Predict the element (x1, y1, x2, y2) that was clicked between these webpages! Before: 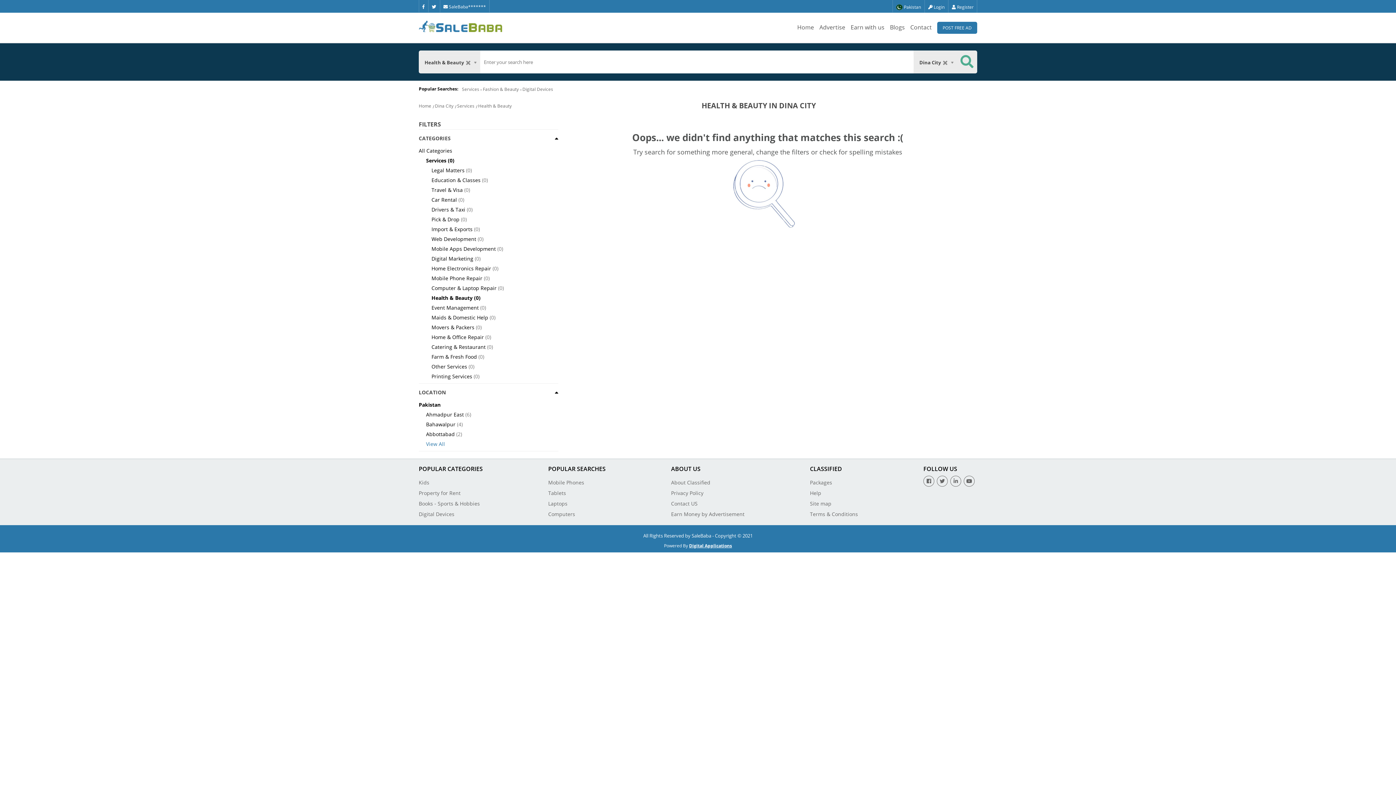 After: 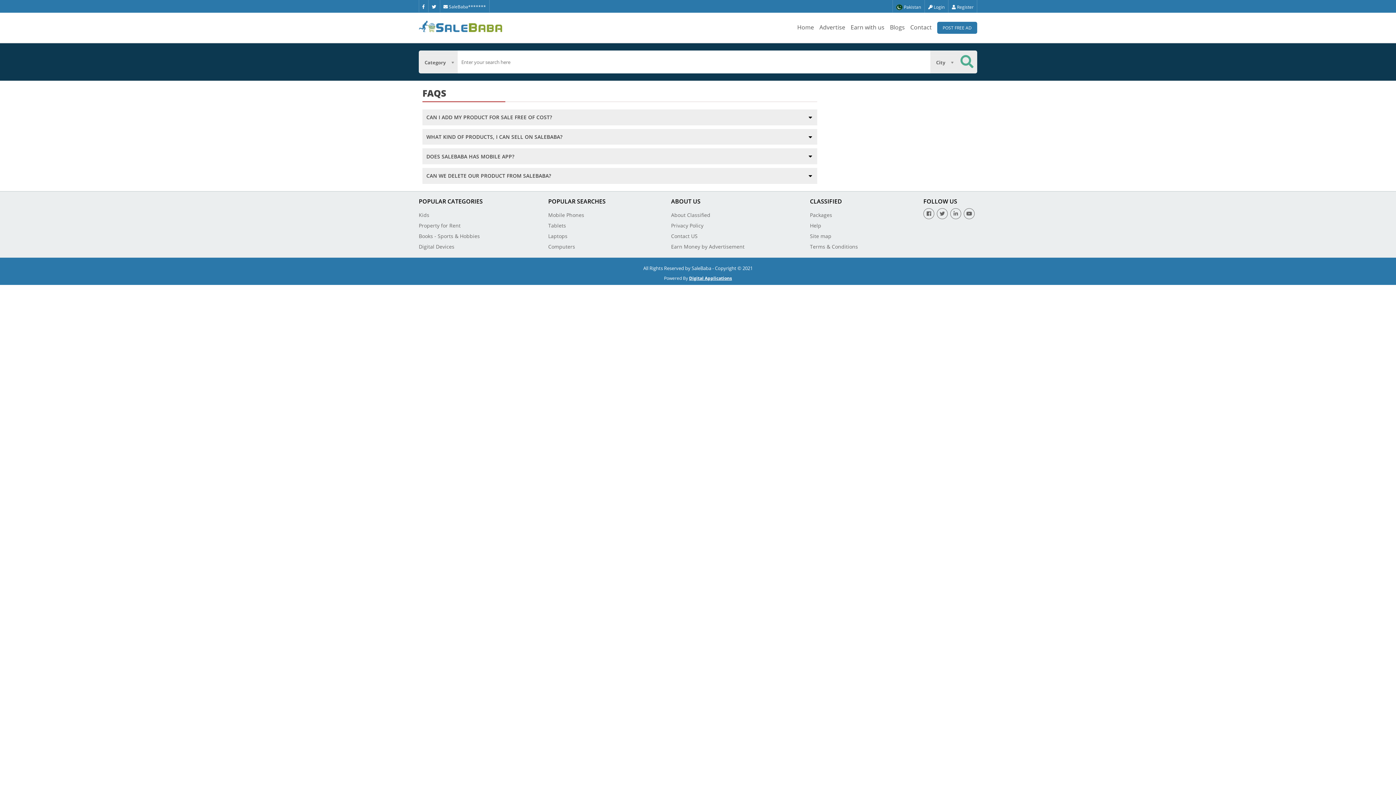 Action: label: Help bbox: (810, 489, 821, 496)